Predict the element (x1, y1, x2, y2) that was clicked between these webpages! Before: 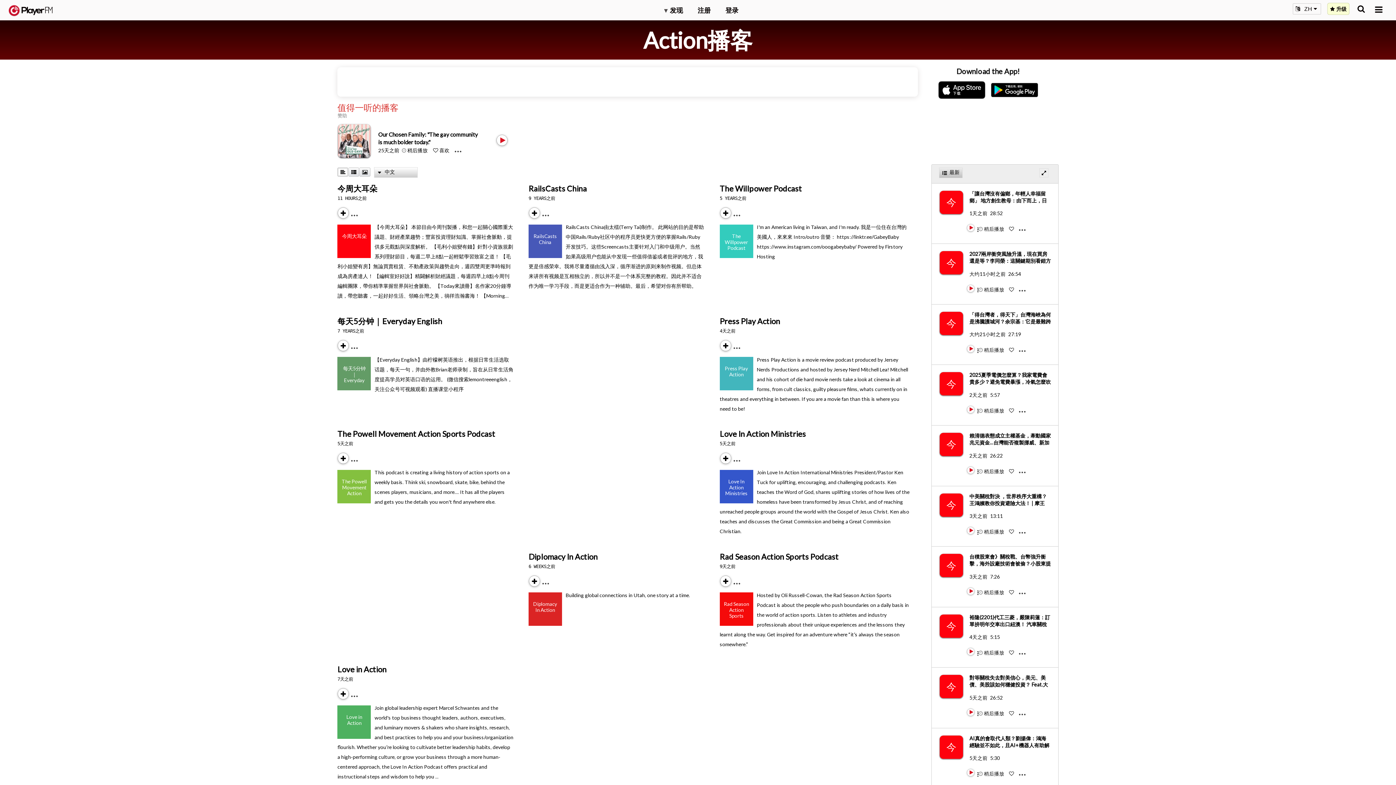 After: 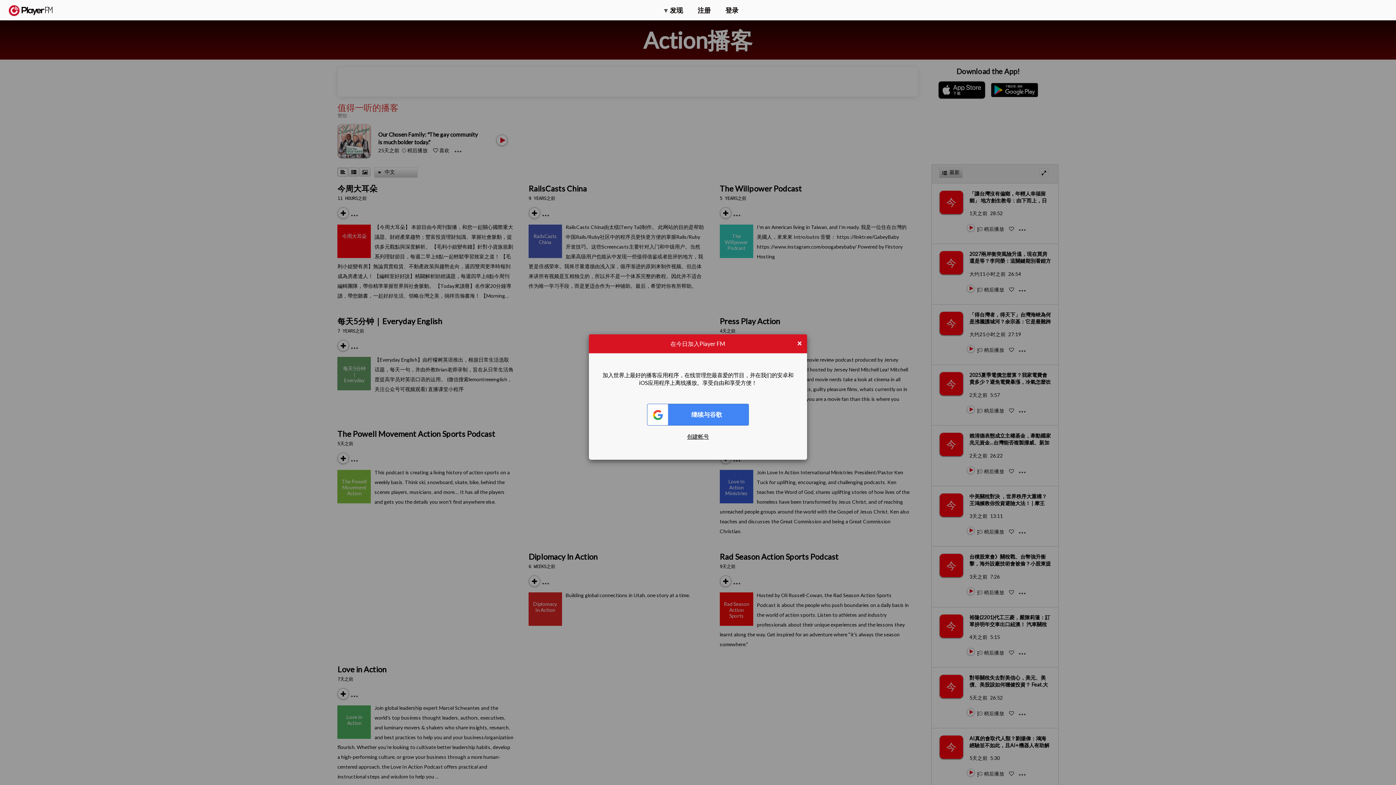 Action: label: Subscribe bbox: (529, 585, 531, 586)